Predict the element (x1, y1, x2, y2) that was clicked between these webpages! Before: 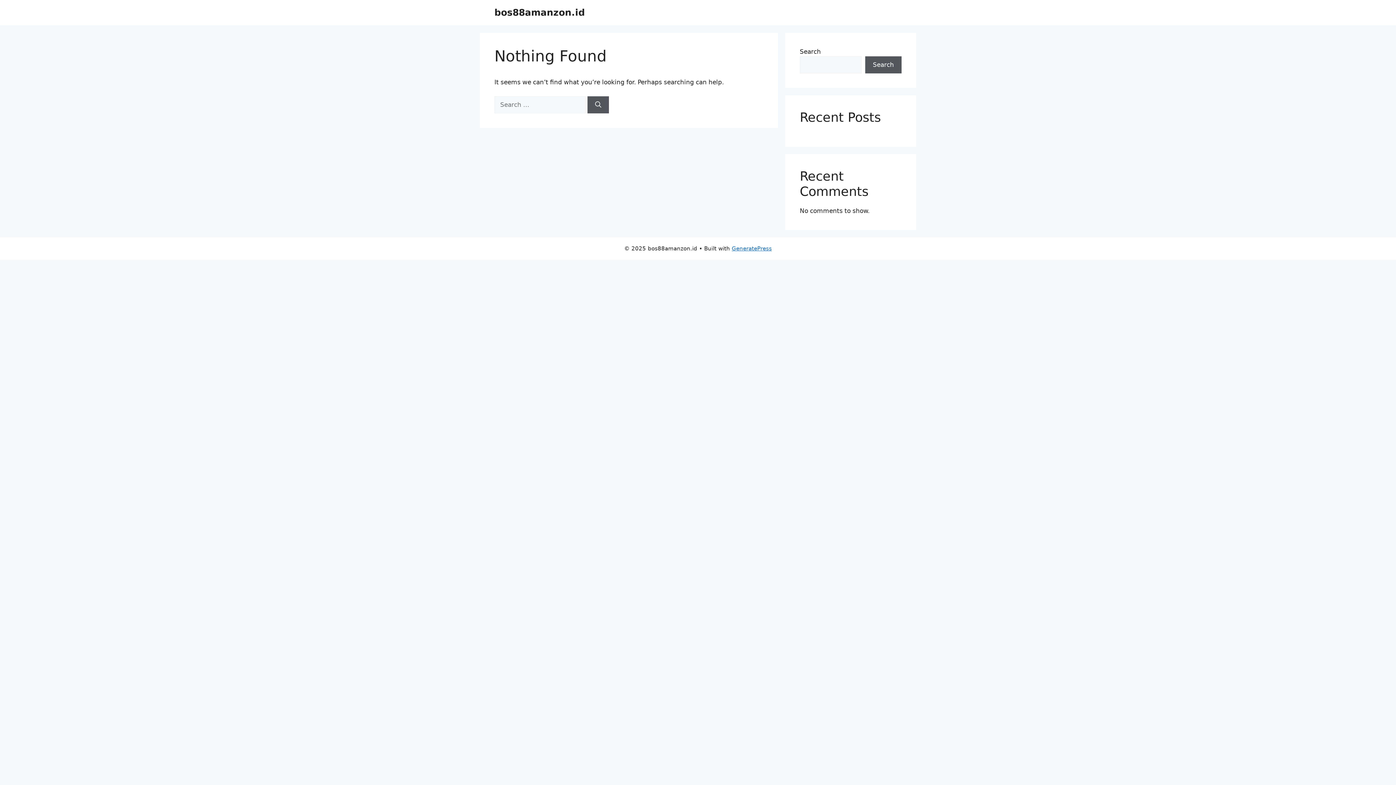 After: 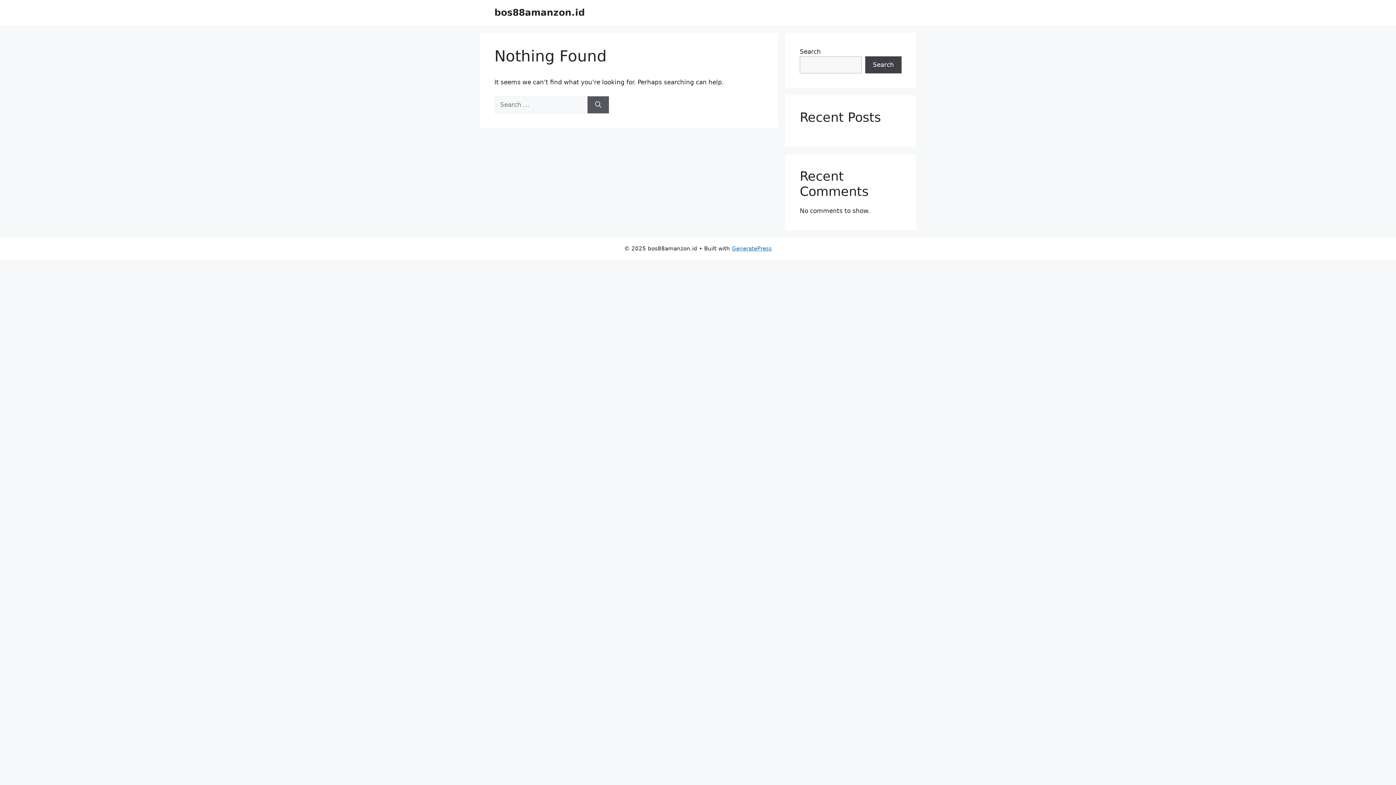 Action: label: Search bbox: (865, 56, 901, 73)